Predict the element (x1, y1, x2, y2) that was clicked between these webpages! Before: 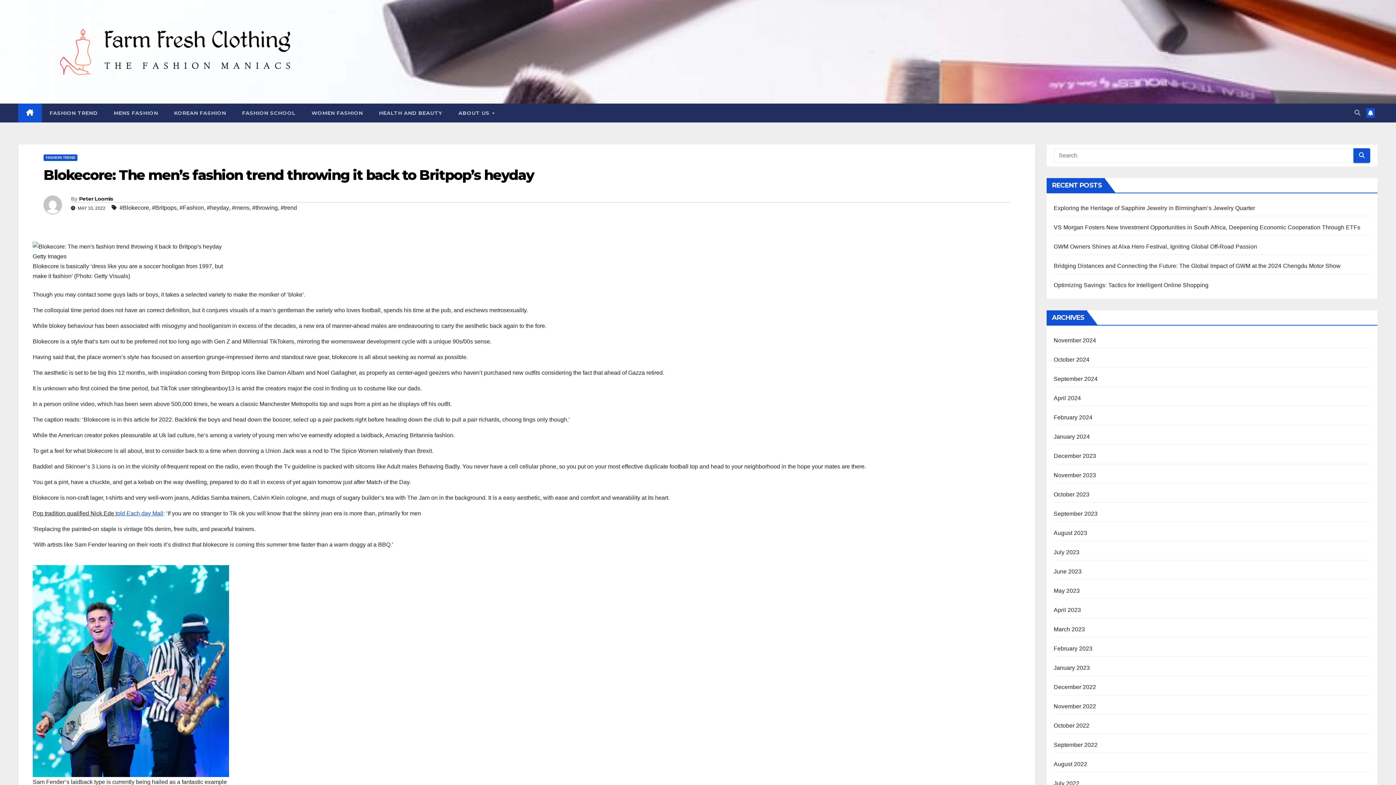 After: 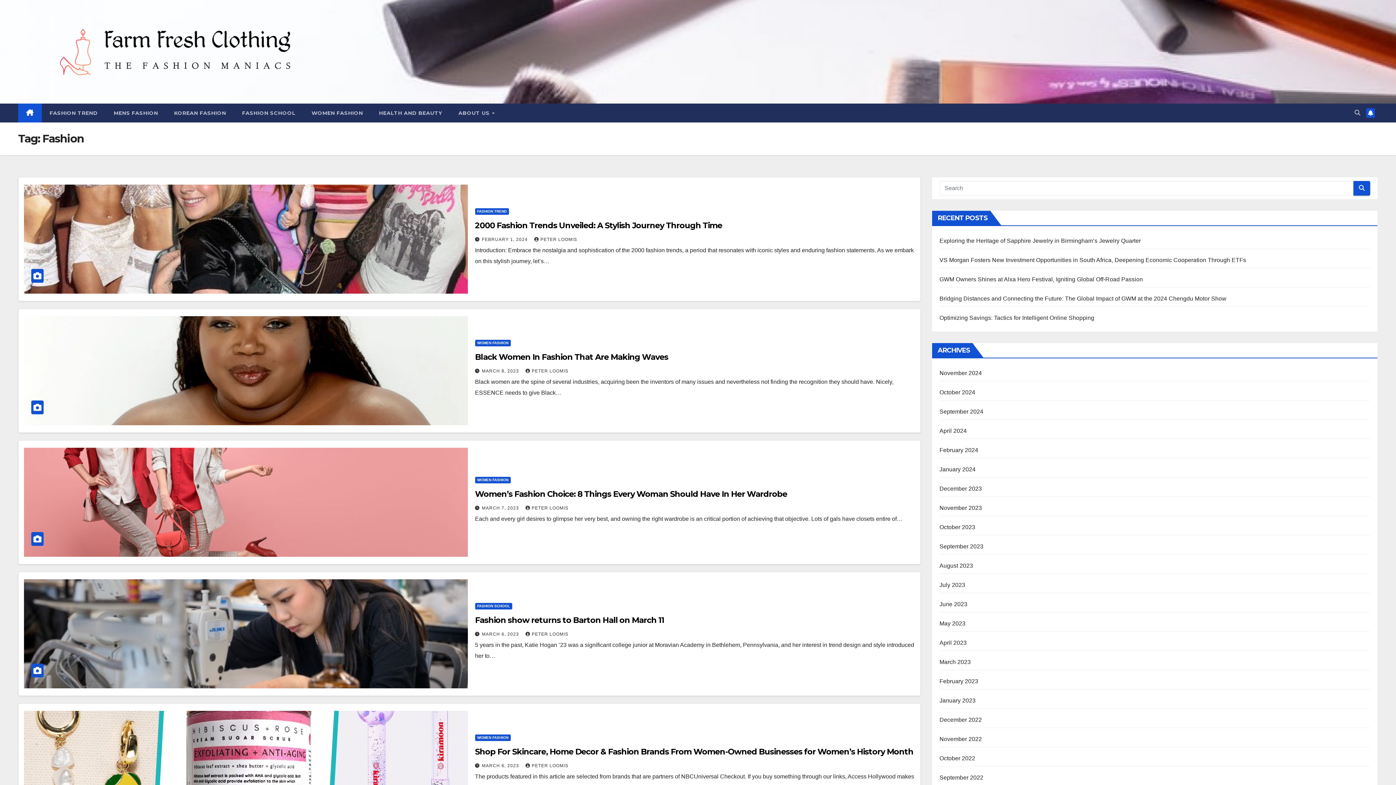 Action: bbox: (179, 202, 204, 213) label: #Fashion